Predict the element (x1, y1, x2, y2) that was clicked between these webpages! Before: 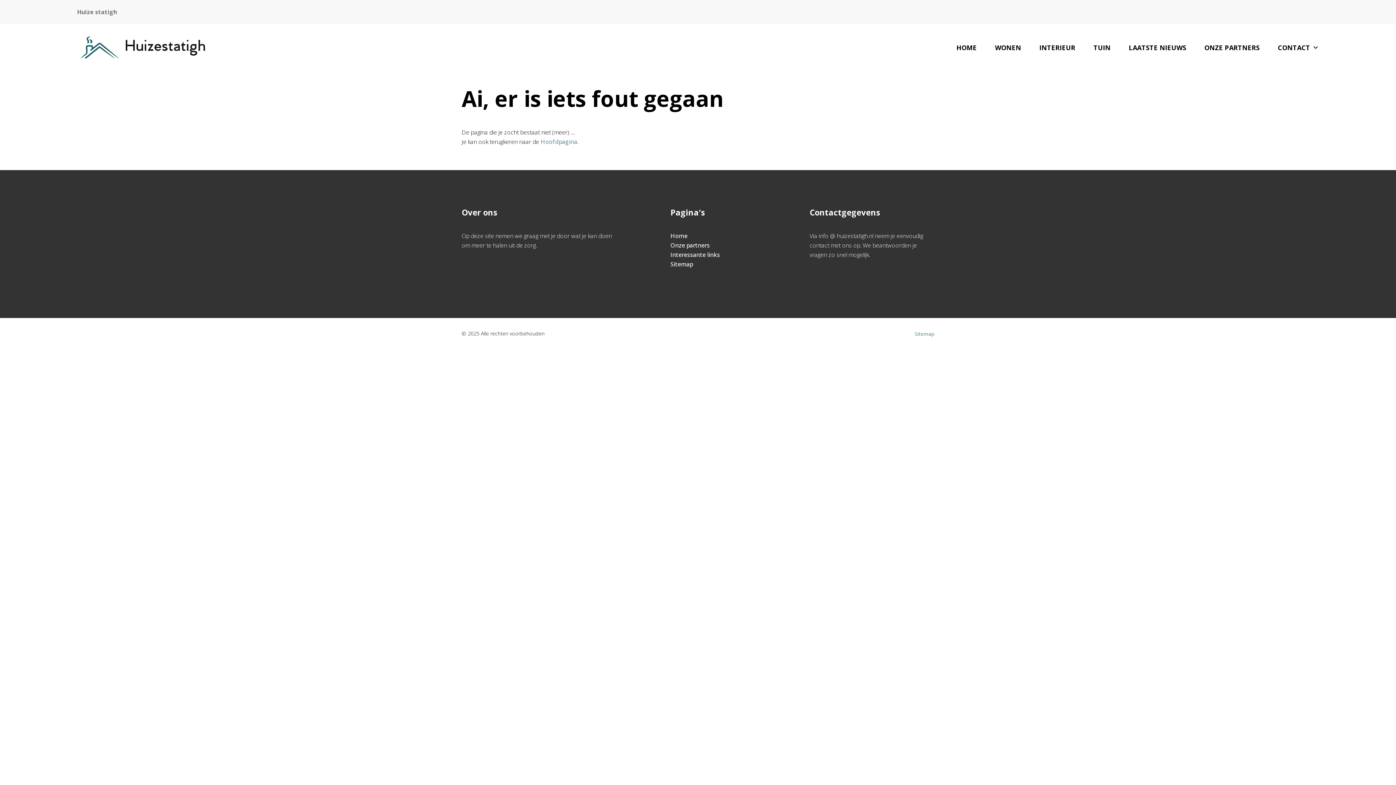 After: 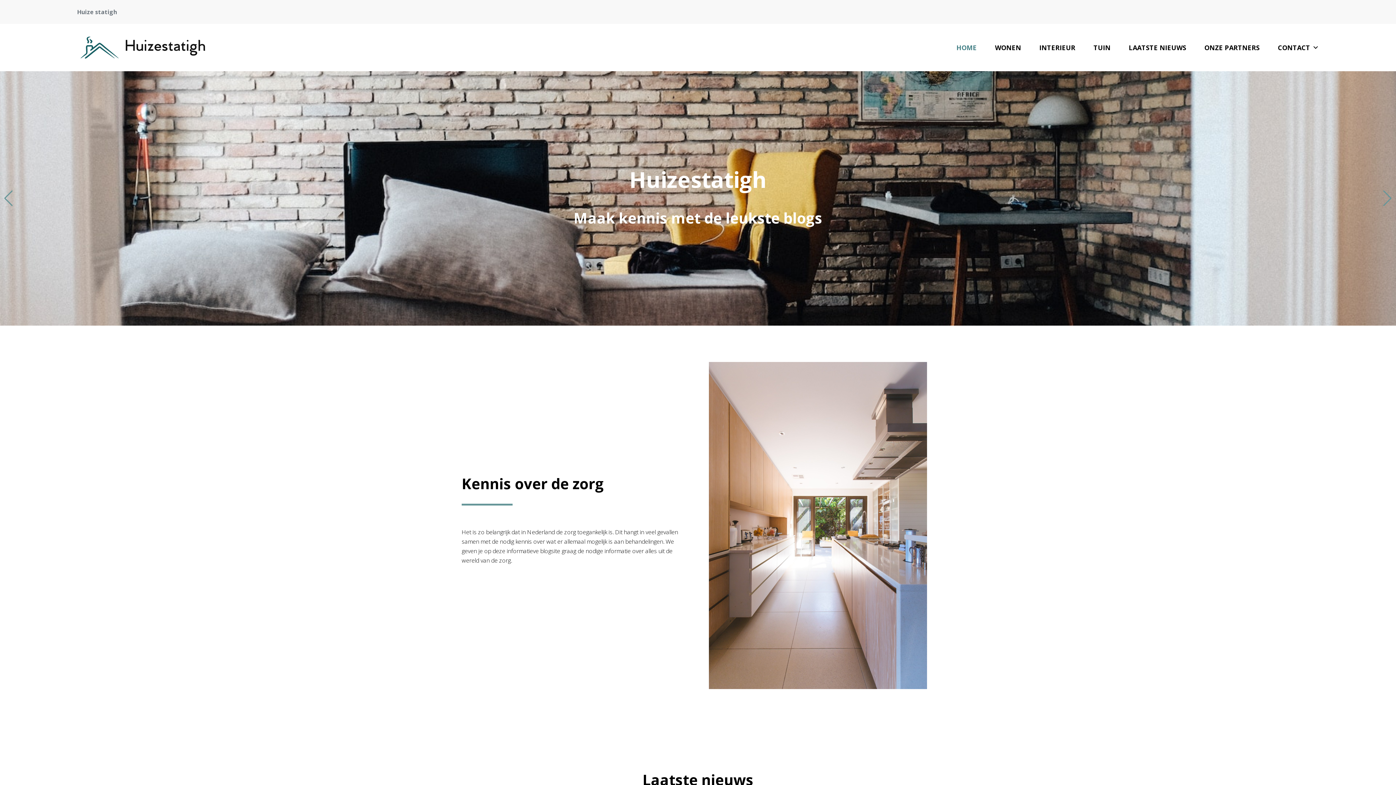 Action: bbox: (670, 232, 687, 240) label: Home